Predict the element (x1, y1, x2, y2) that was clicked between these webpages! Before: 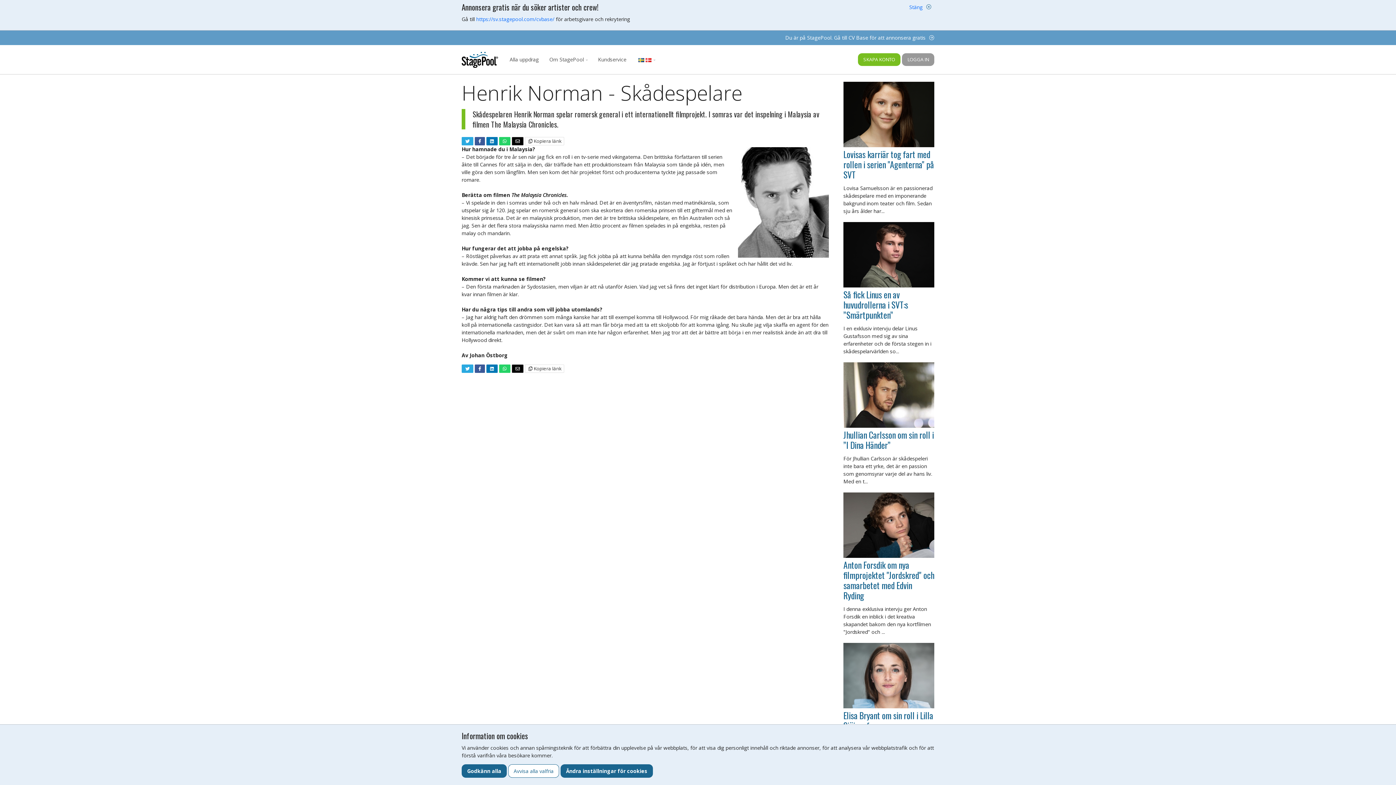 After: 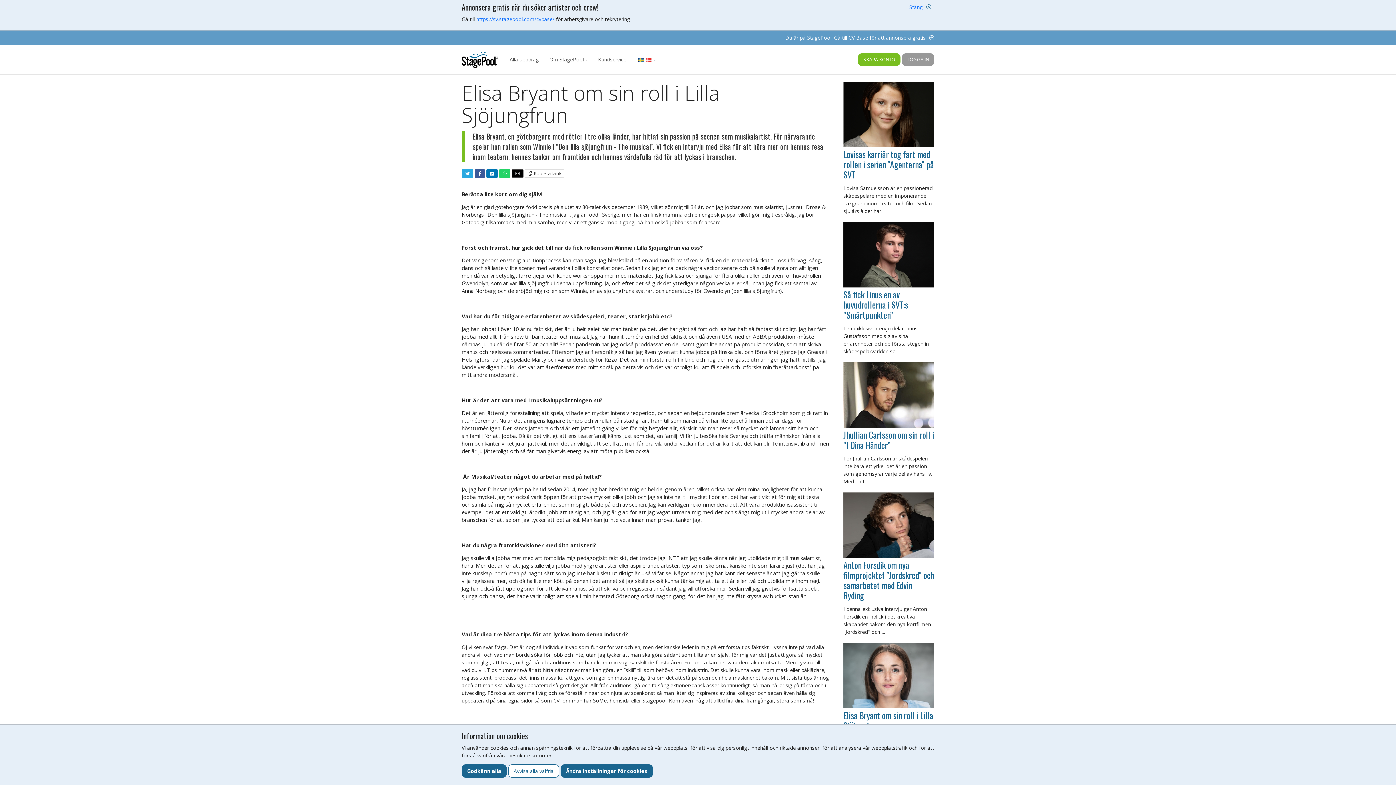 Action: bbox: (843, 709, 933, 732) label: Elisa Bryant om sin roll i Lilla Sjöjungfrun